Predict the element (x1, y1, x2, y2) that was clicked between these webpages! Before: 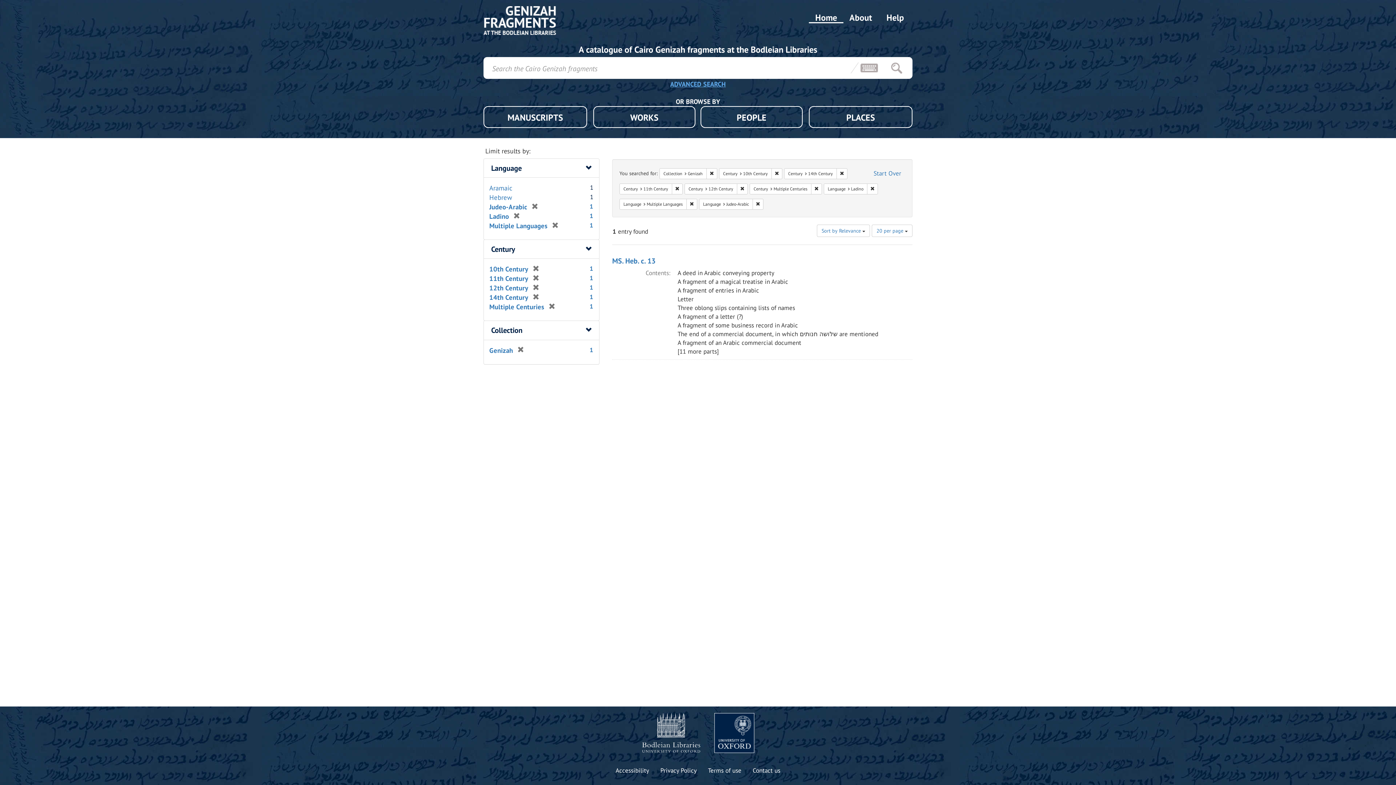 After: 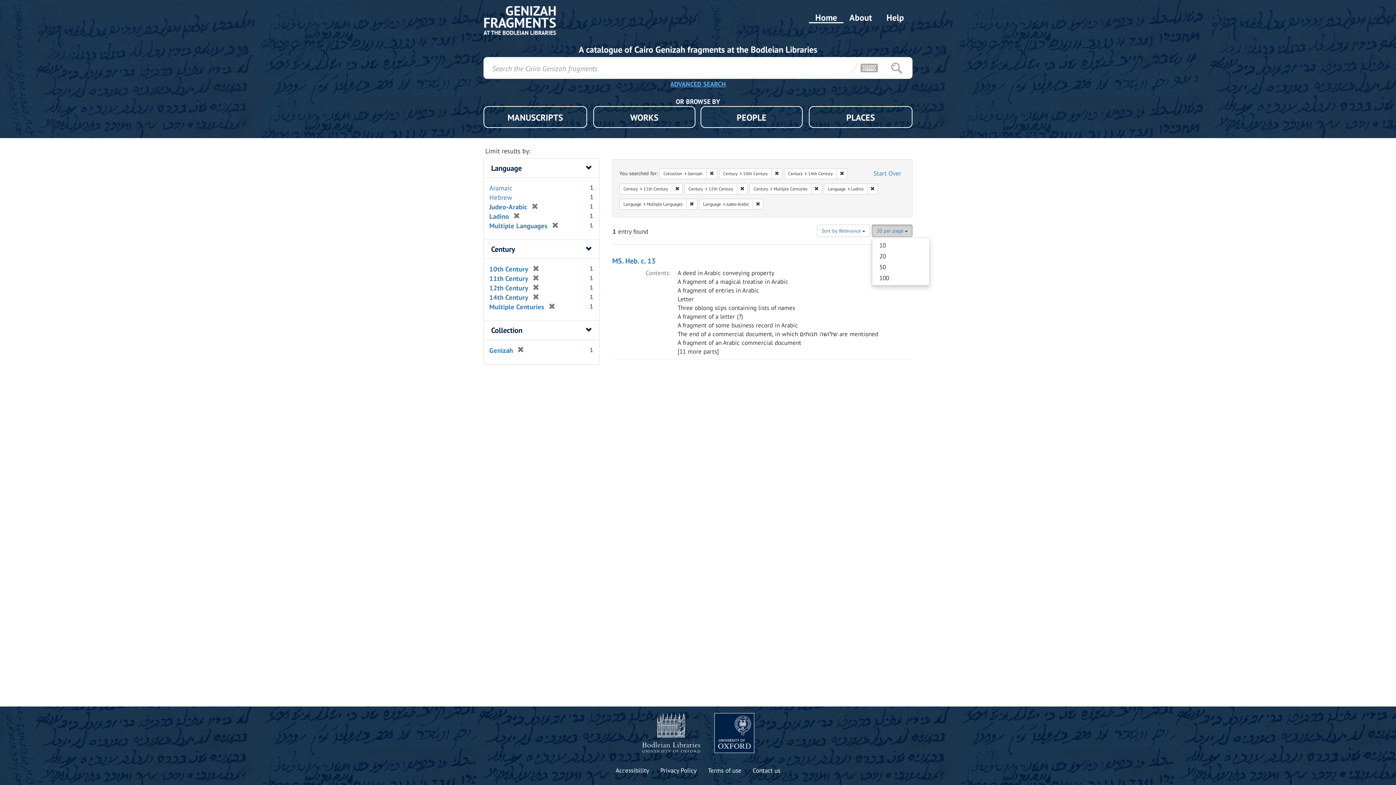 Action: label: 20 per page  bbox: (872, 224, 912, 237)